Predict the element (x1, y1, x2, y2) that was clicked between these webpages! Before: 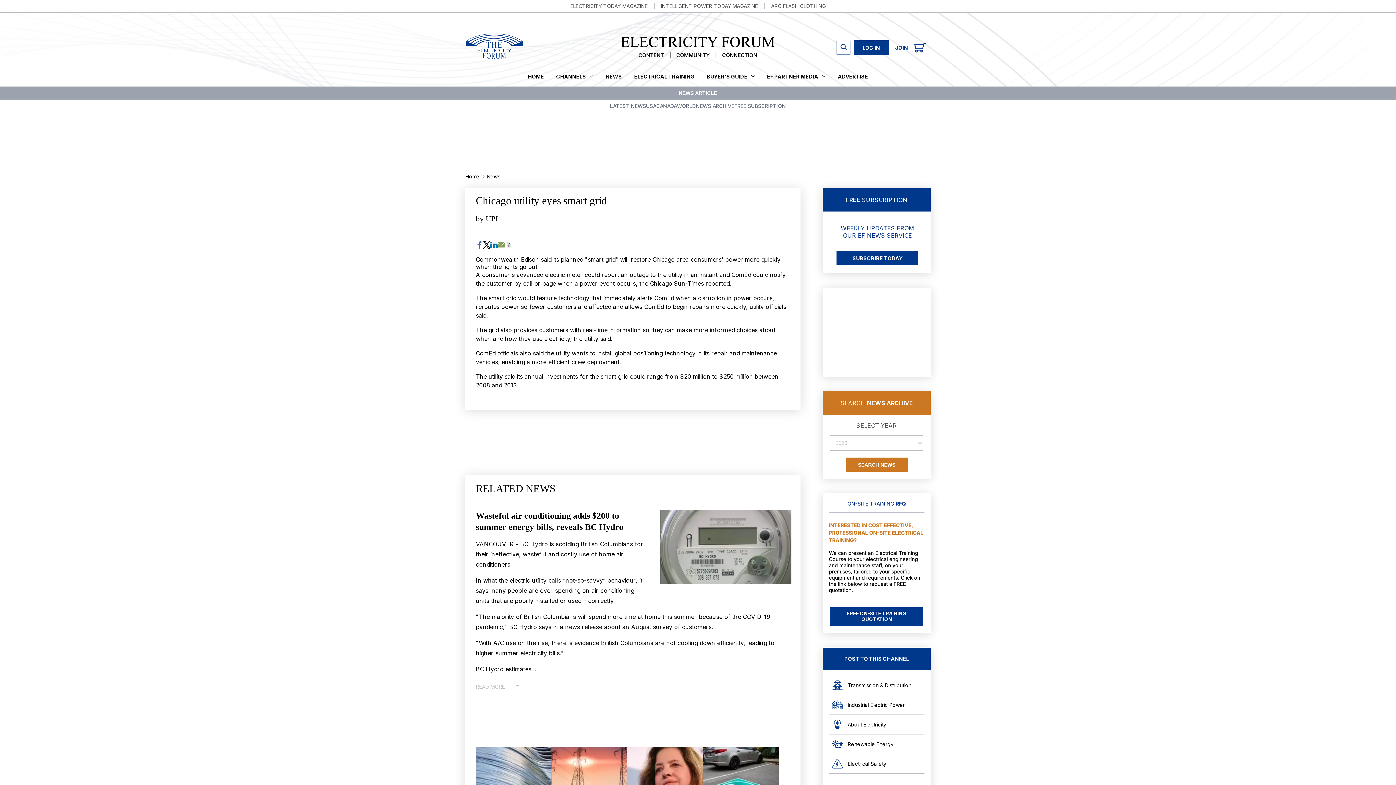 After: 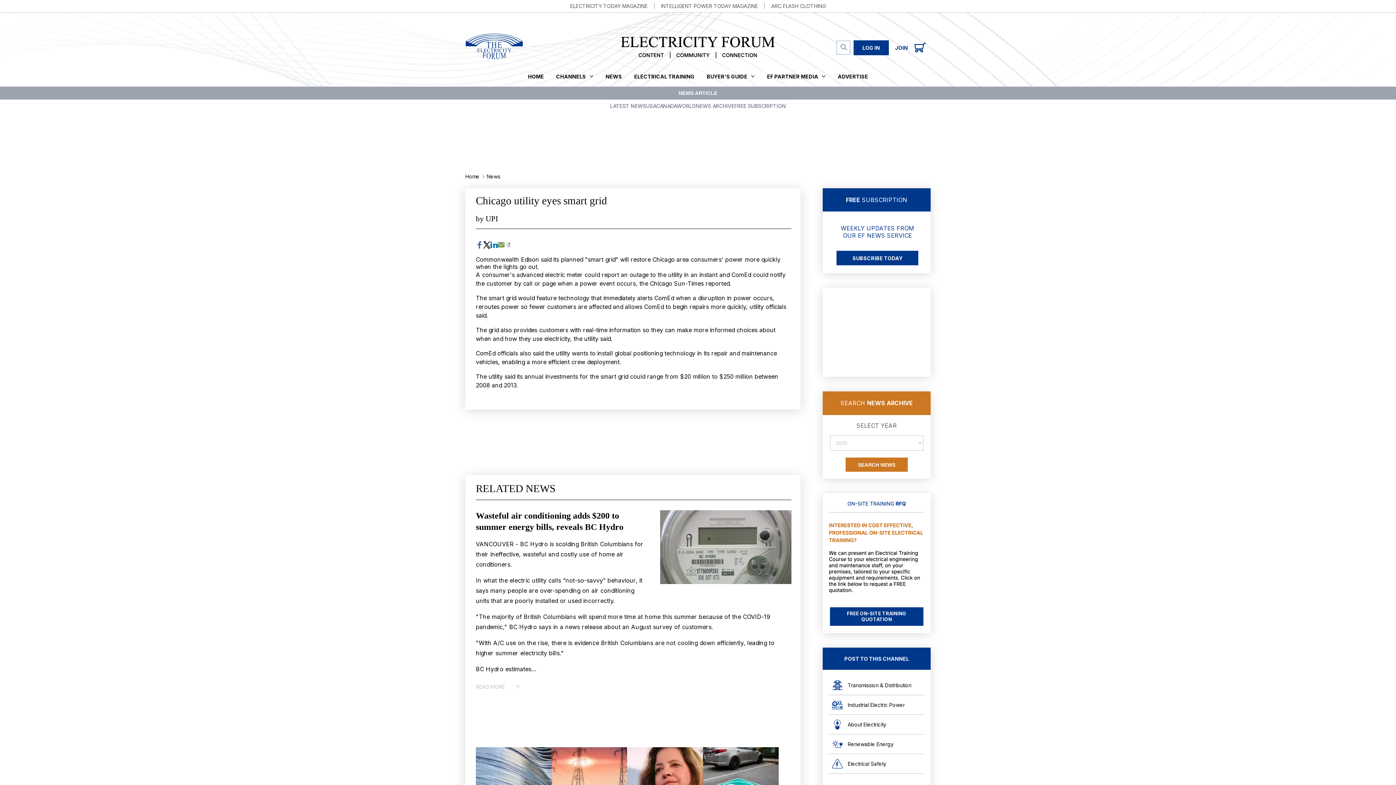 Action: bbox: (836, 40, 850, 54) label: Search